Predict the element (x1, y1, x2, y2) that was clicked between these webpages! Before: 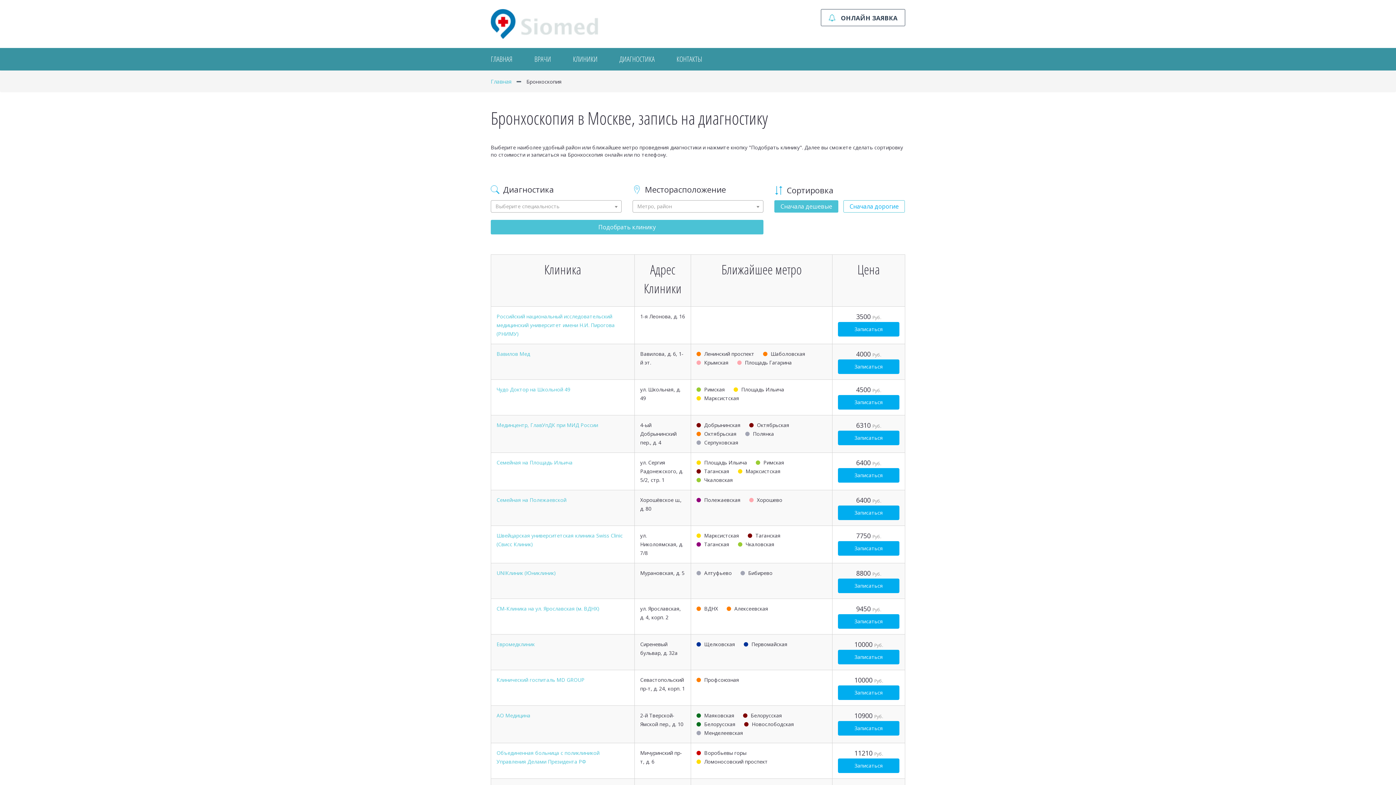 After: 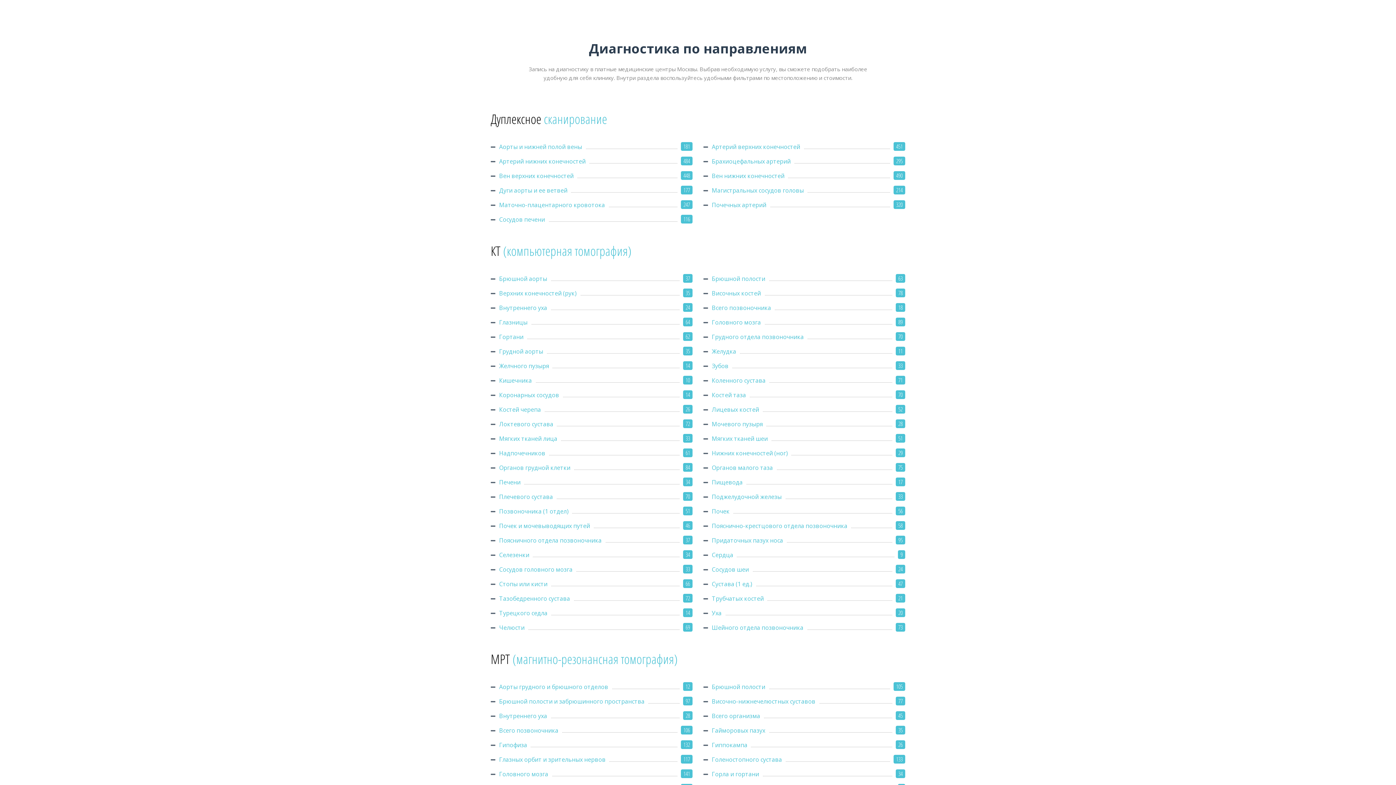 Action: bbox: (616, 52, 658, 65) label: ДИАГНОСТИКА